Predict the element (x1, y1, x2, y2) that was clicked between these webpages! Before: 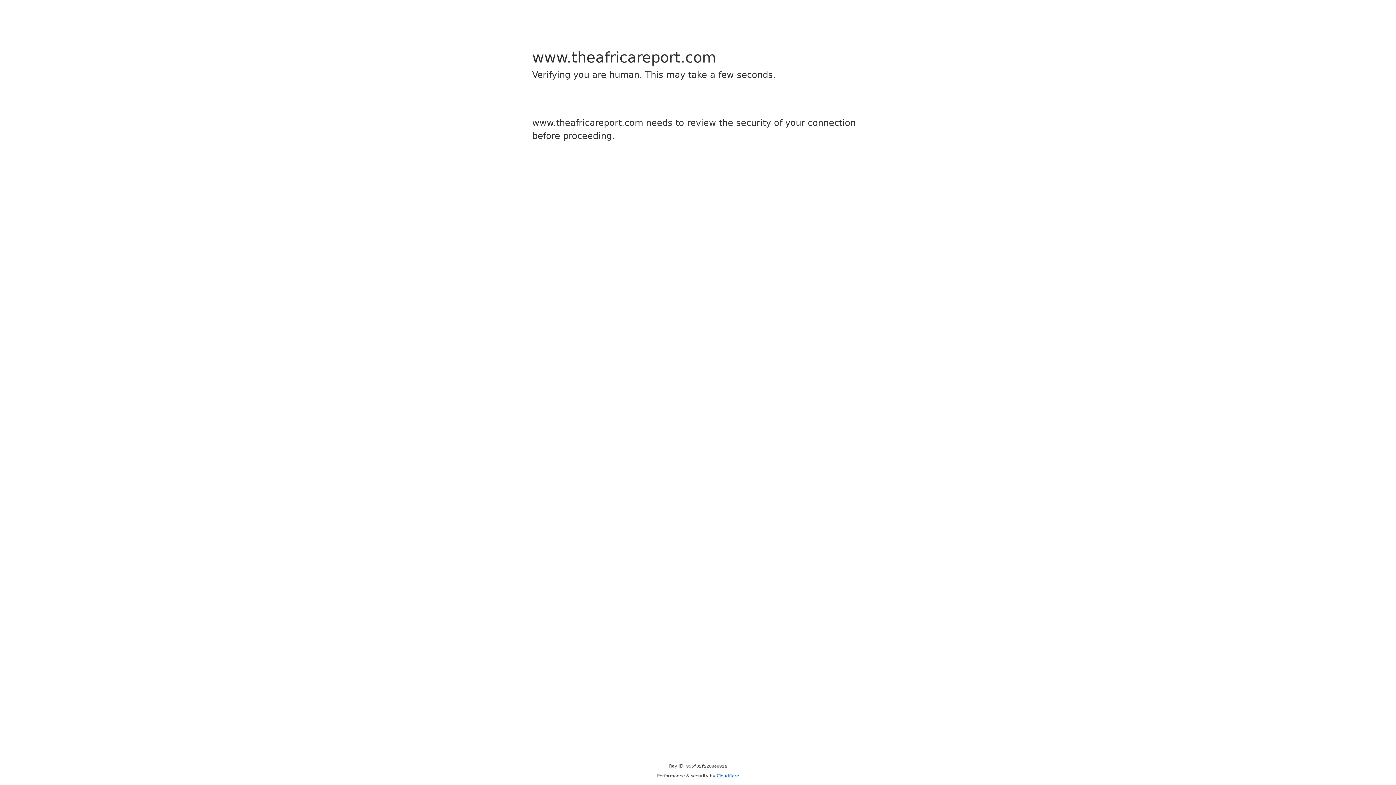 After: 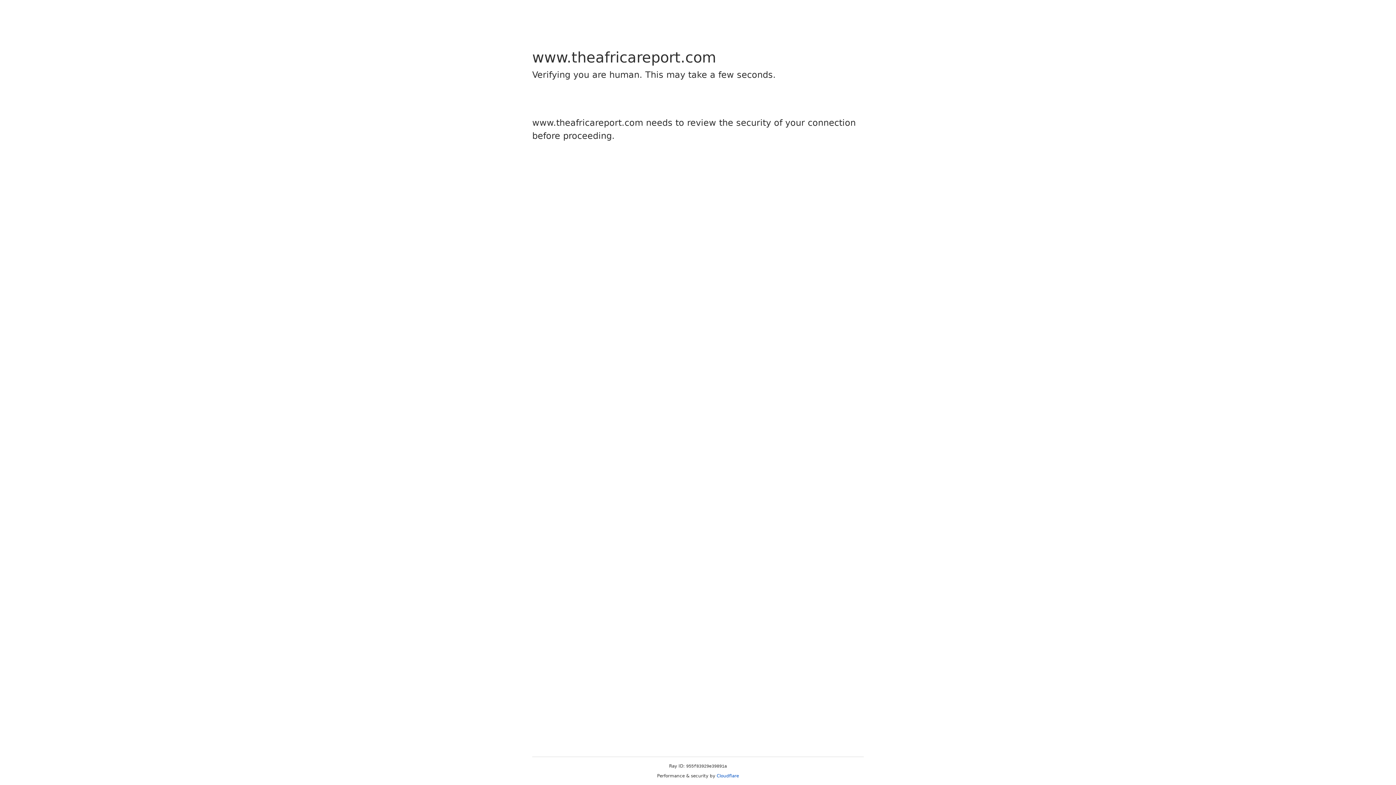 Action: bbox: (716, 773, 739, 778) label: Cloudflare